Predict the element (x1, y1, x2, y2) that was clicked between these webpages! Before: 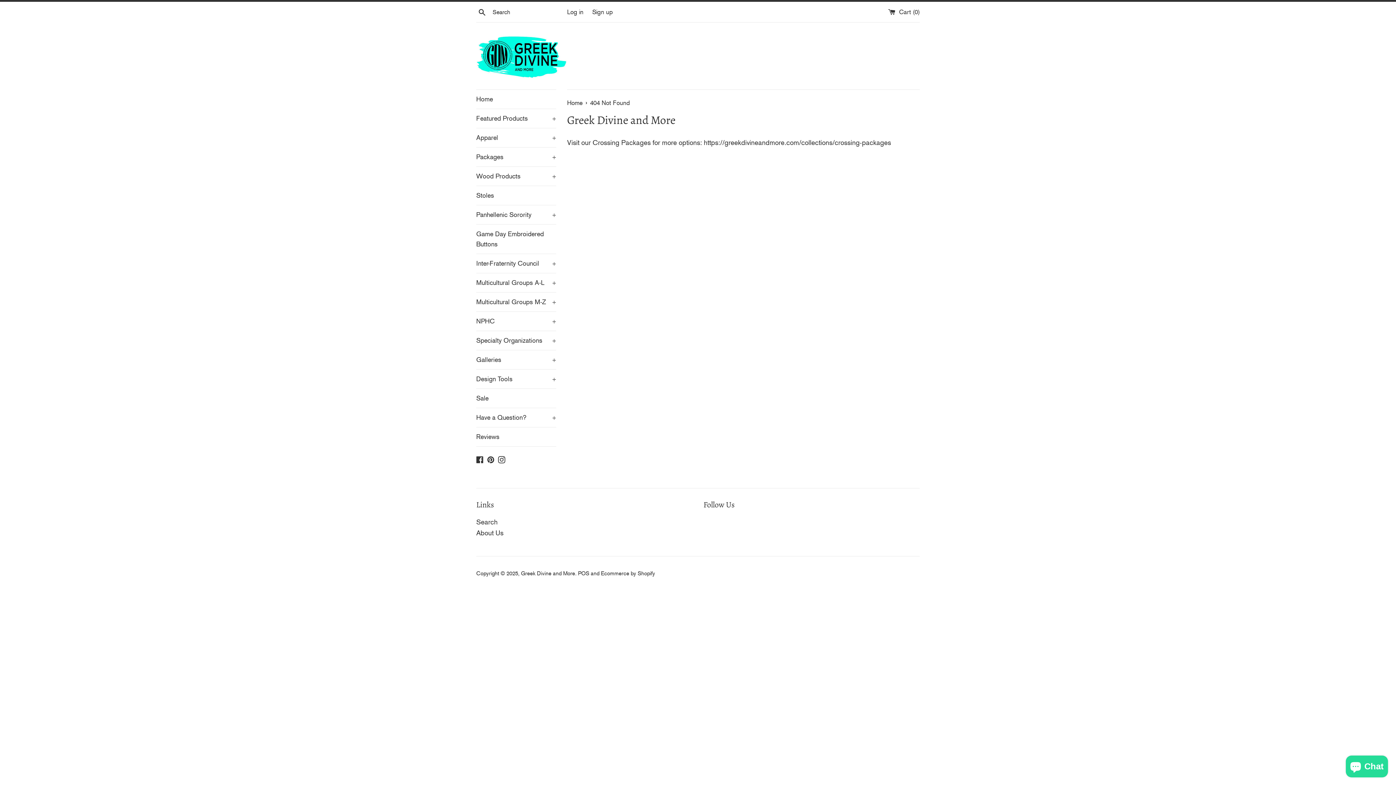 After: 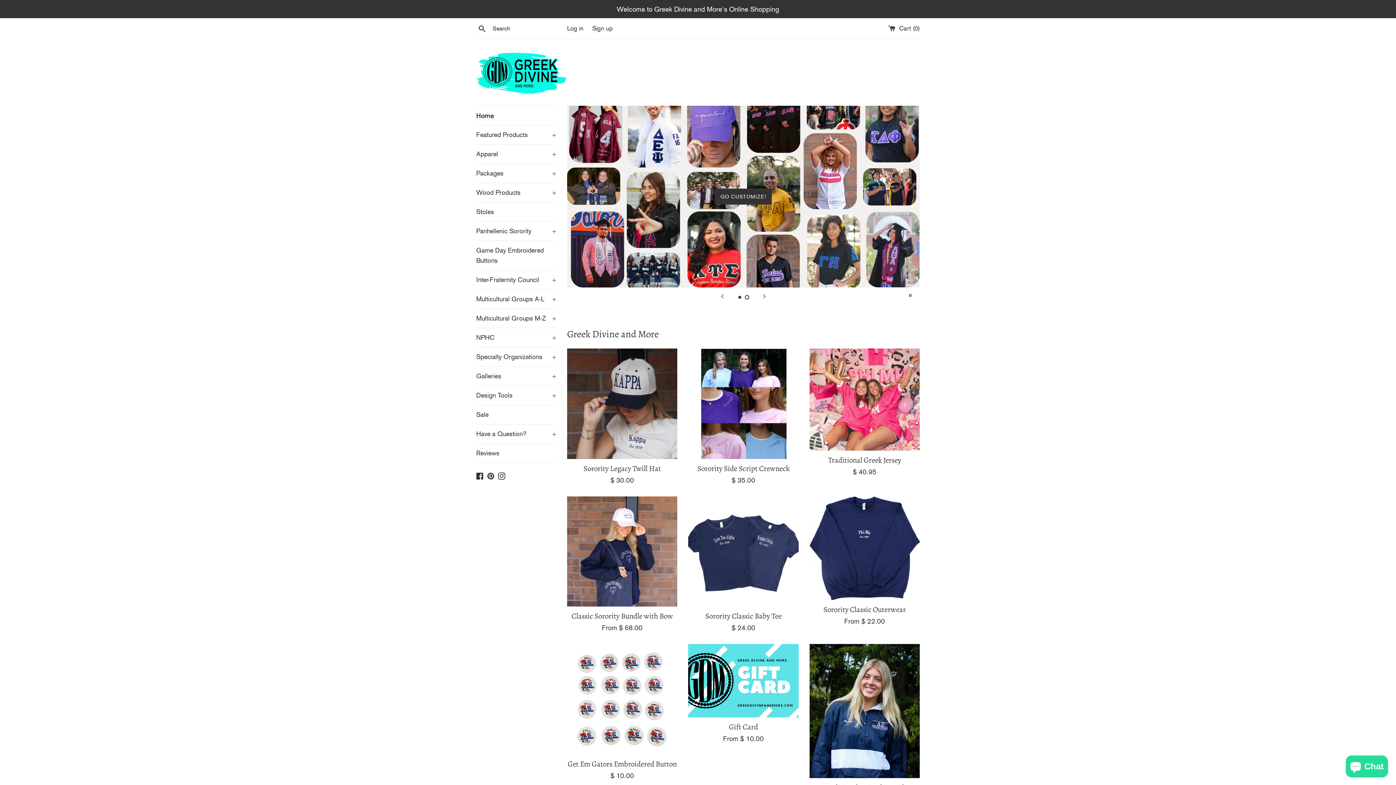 Action: label: Greek Divine and More bbox: (521, 570, 575, 577)